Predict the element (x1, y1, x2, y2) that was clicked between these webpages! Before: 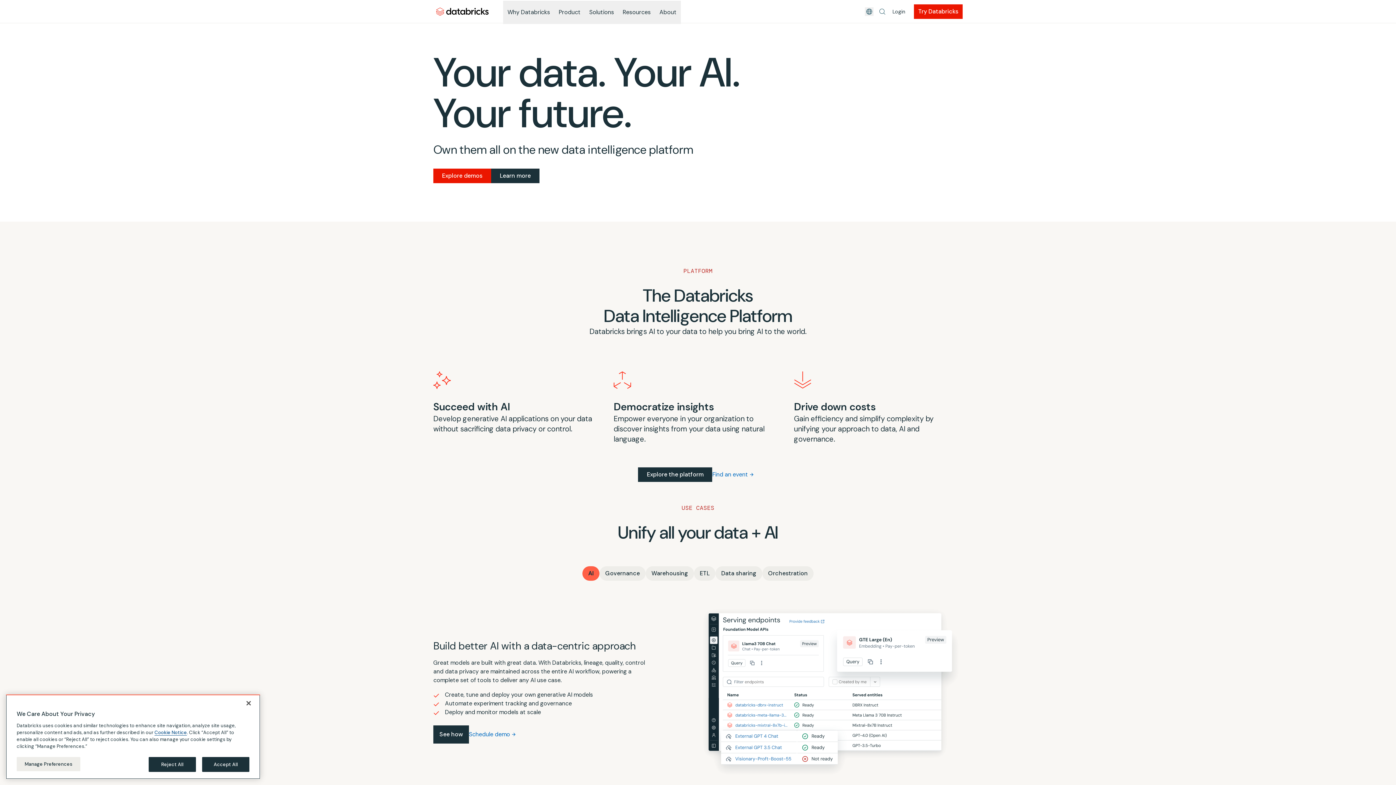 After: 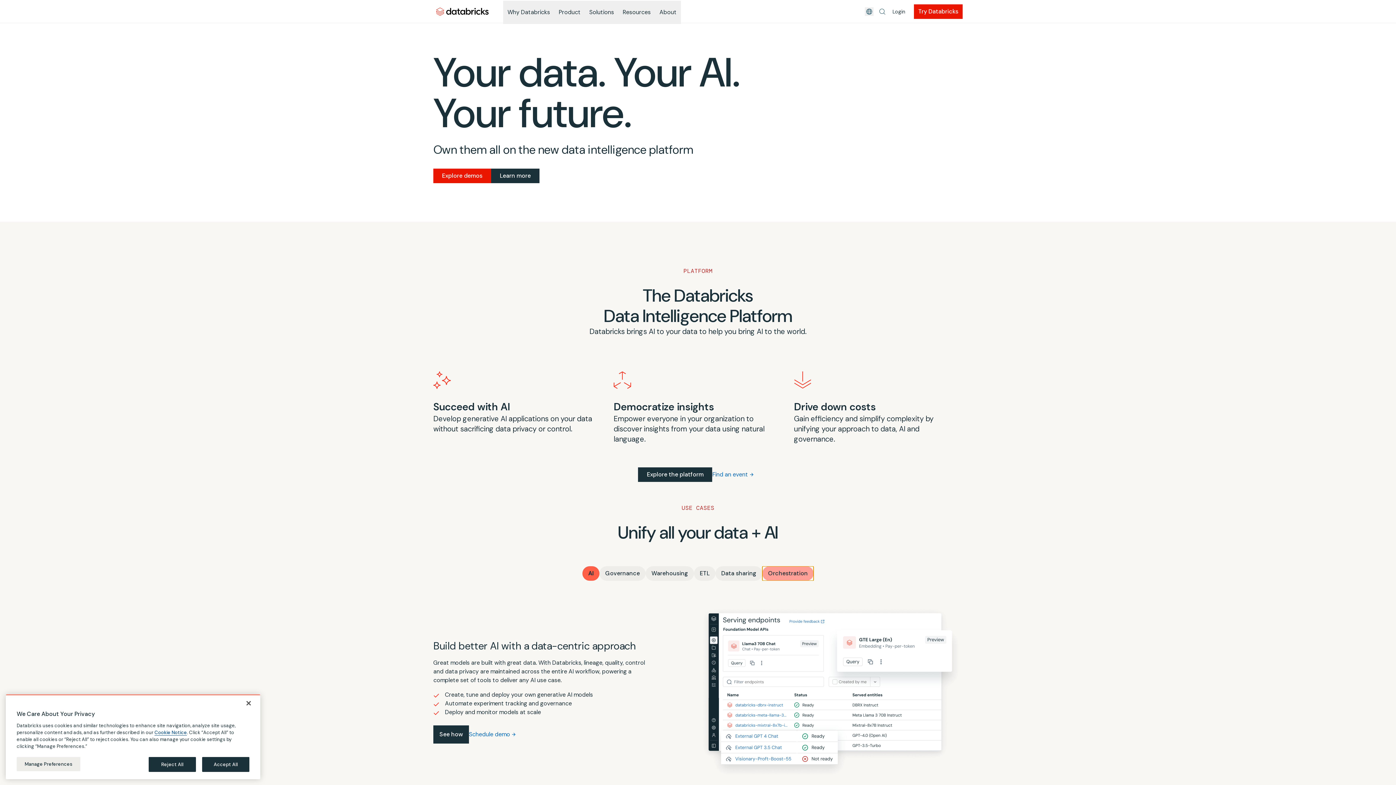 Action: bbox: (762, 566, 813, 581) label: Orchestration